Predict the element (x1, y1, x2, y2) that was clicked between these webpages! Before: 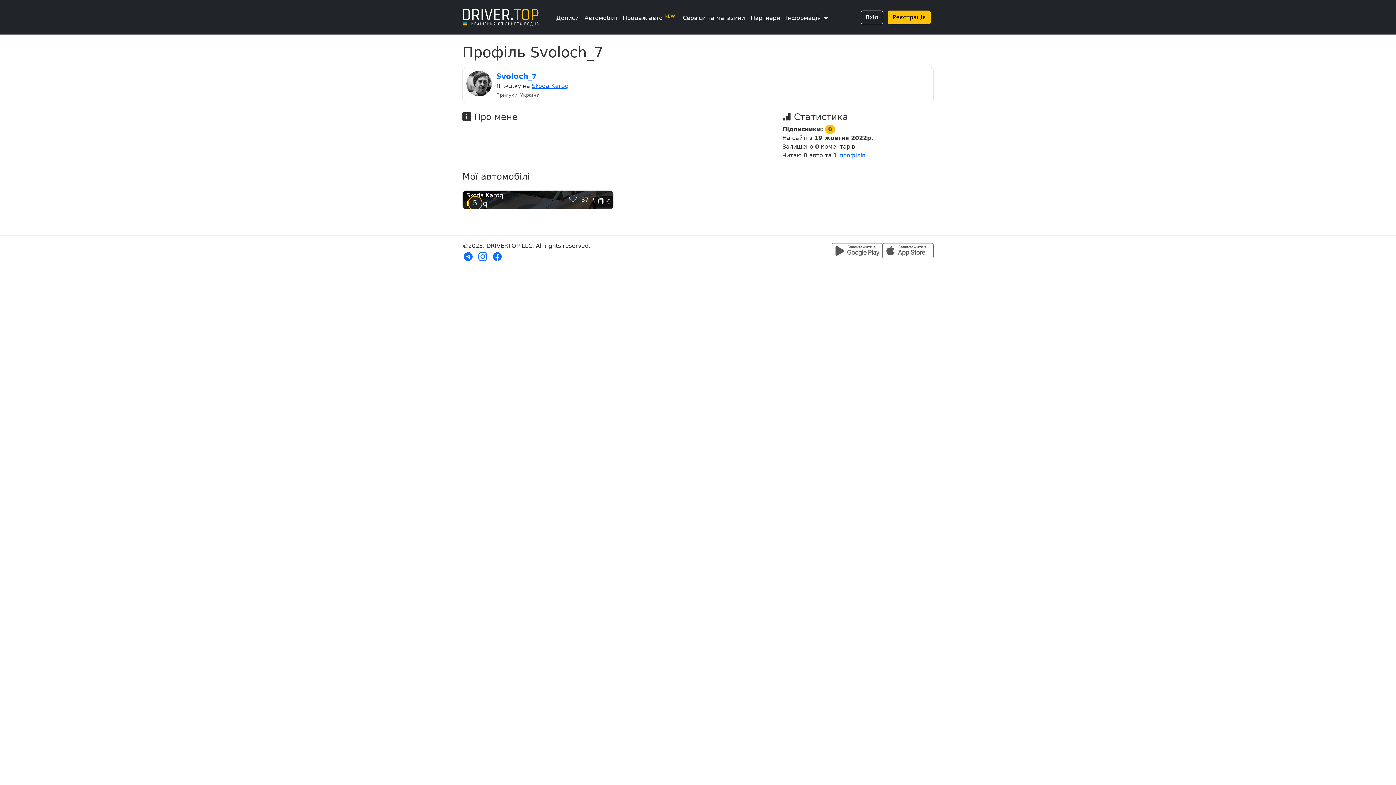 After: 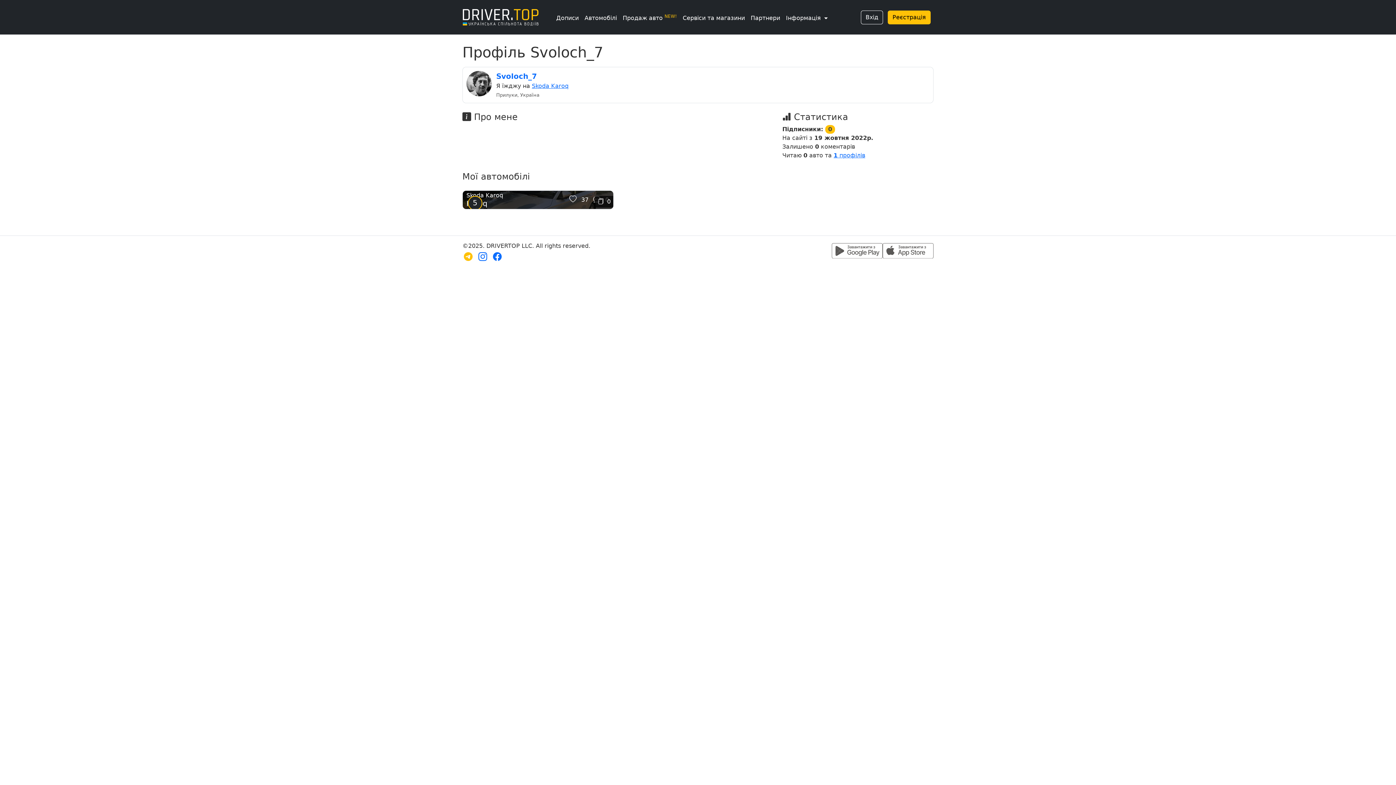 Action: bbox: (464, 252, 472, 262)